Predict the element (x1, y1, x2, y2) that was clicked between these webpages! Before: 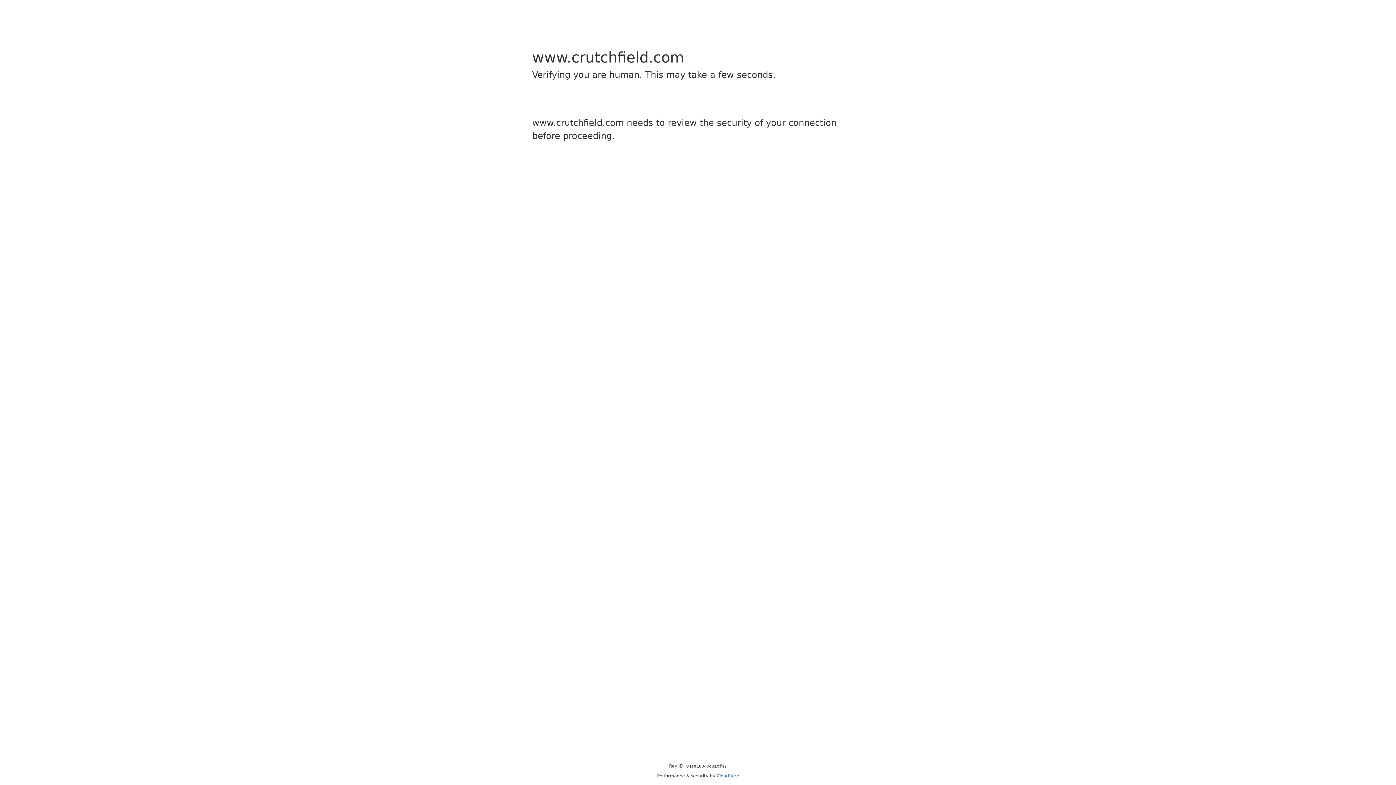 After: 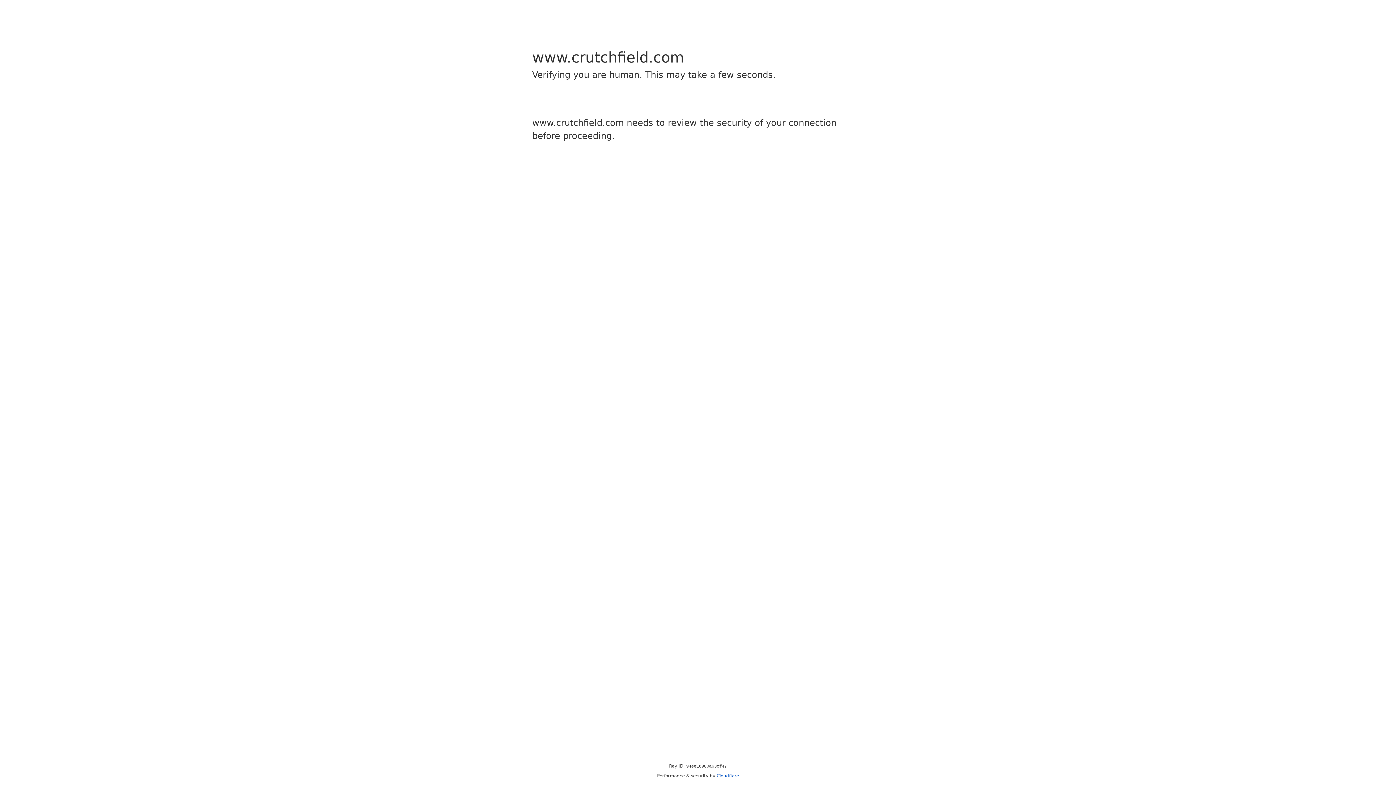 Action: bbox: (716, 773, 739, 778) label: Cloudflare